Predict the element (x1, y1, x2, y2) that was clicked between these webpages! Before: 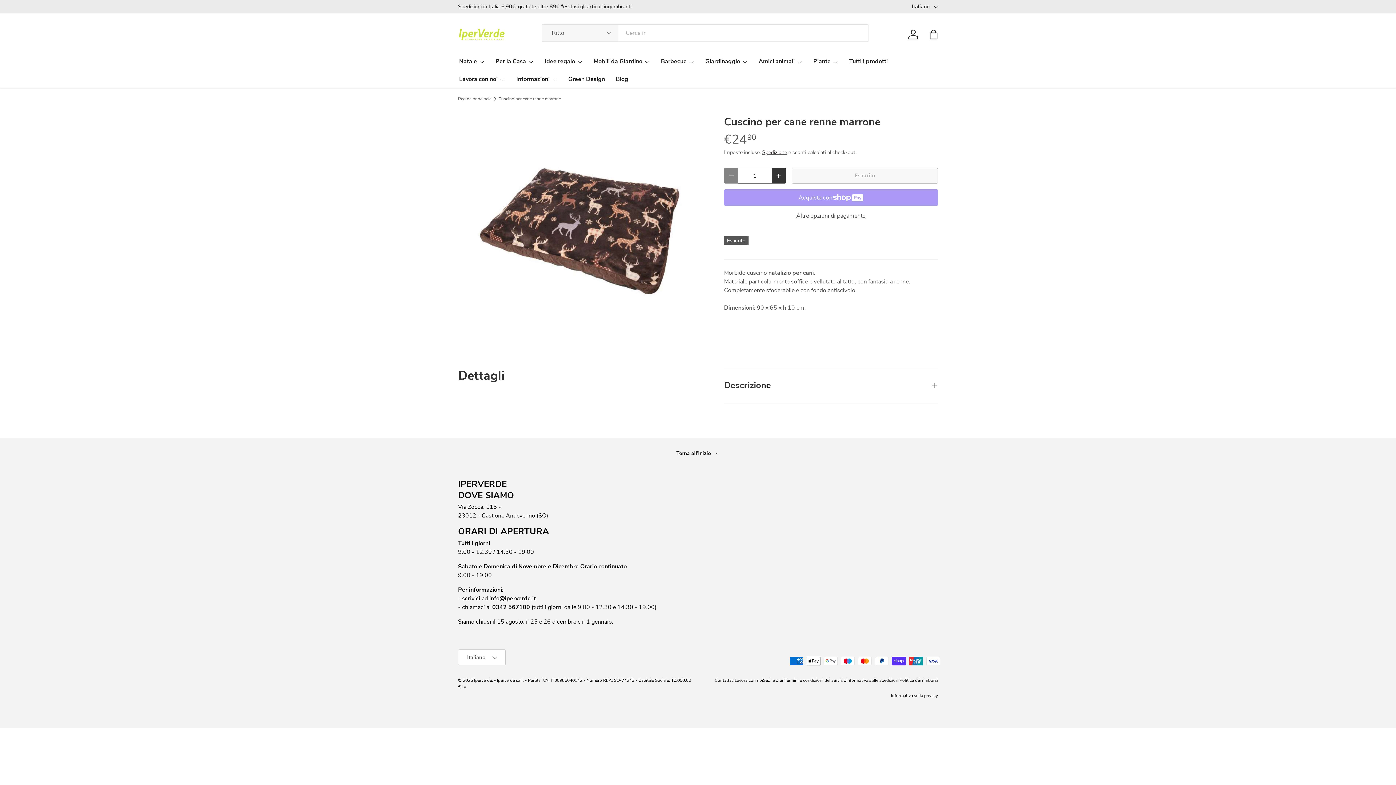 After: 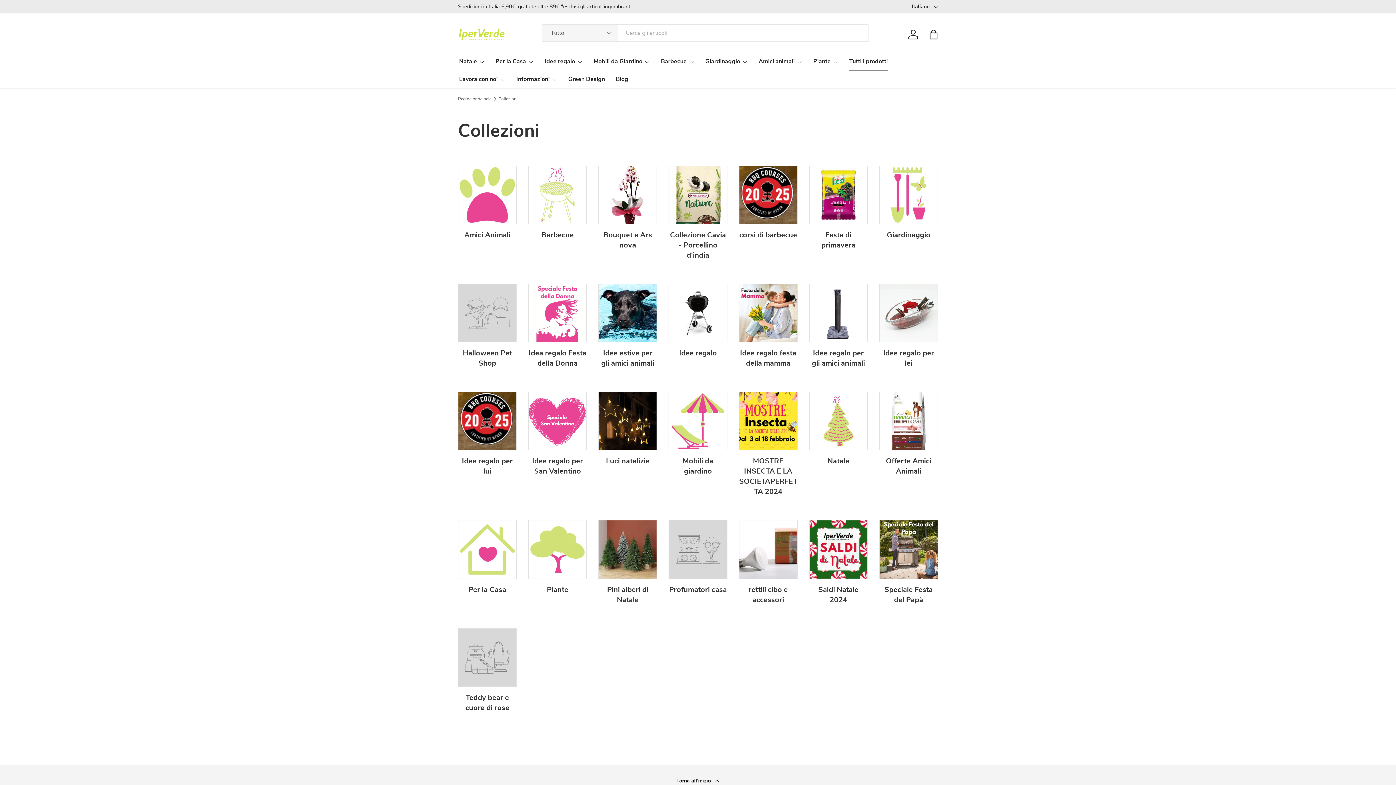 Action: bbox: (849, 52, 888, 70) label: Tutti i prodotti